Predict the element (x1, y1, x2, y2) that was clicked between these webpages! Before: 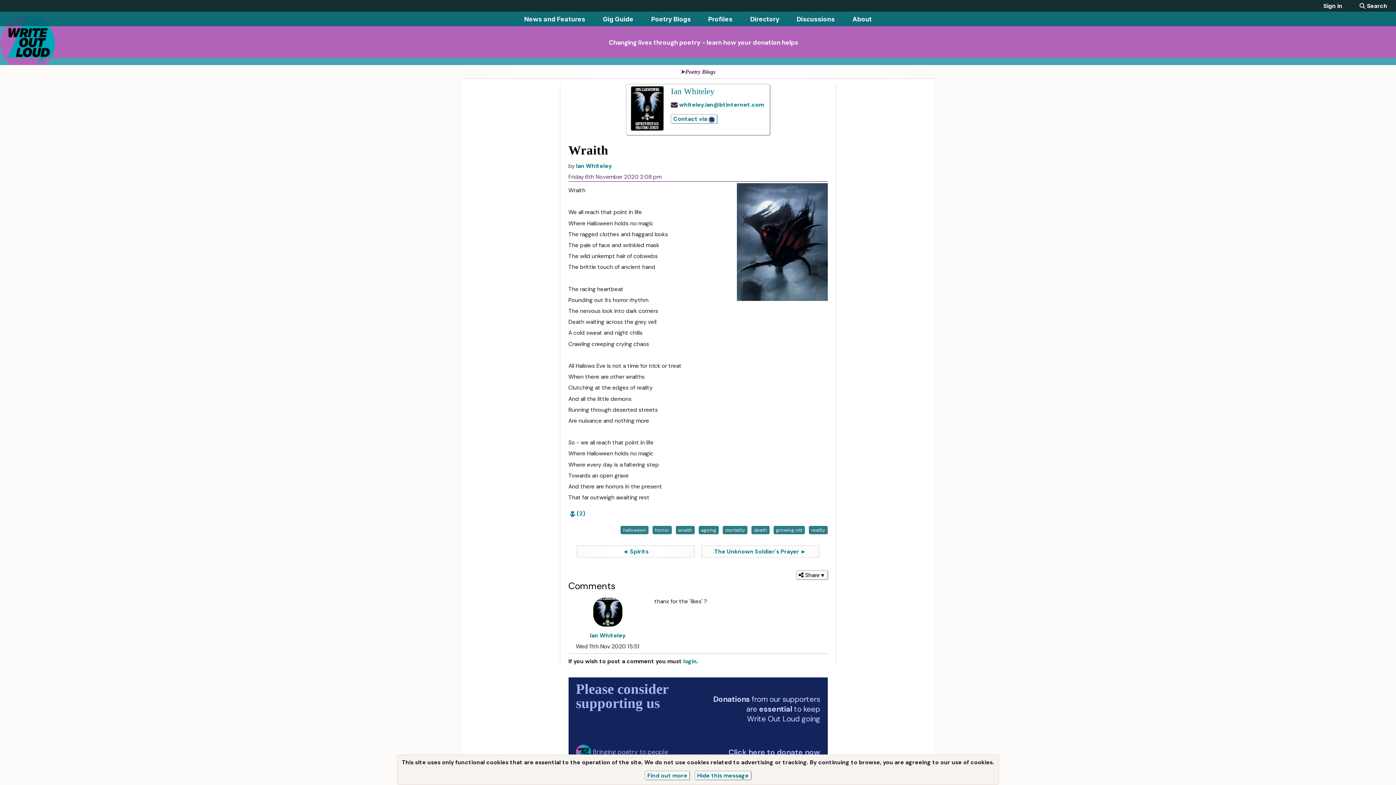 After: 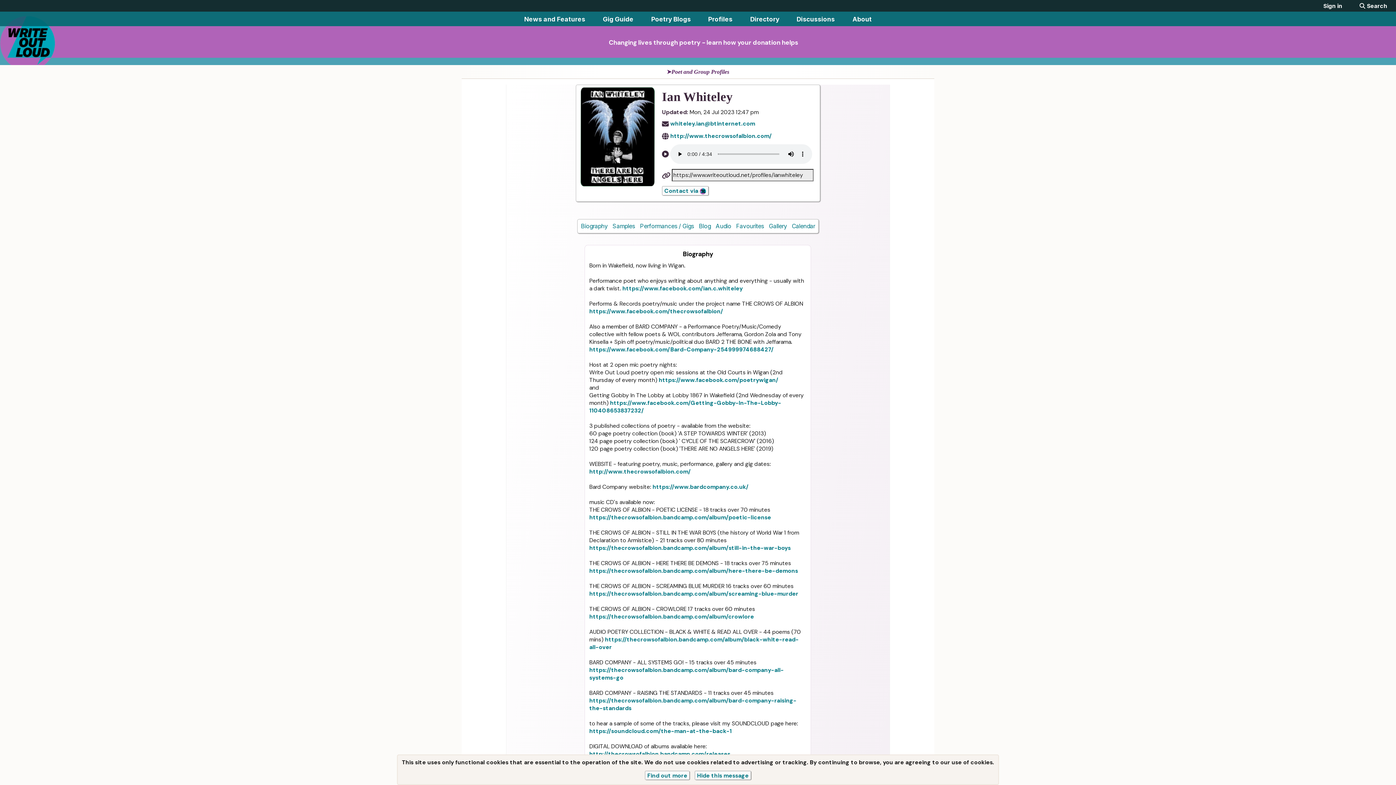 Action: bbox: (576, 162, 611, 169) label: Ian Whiteley